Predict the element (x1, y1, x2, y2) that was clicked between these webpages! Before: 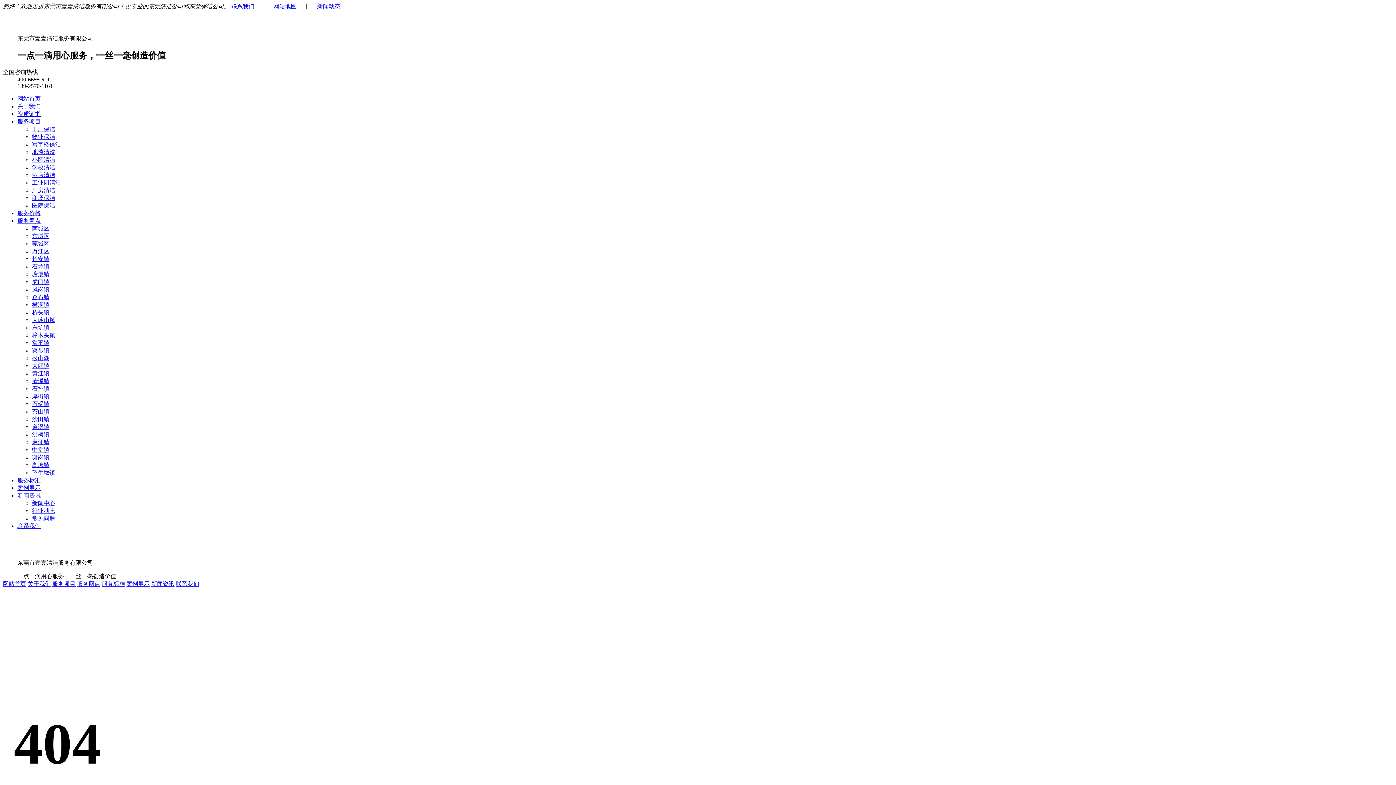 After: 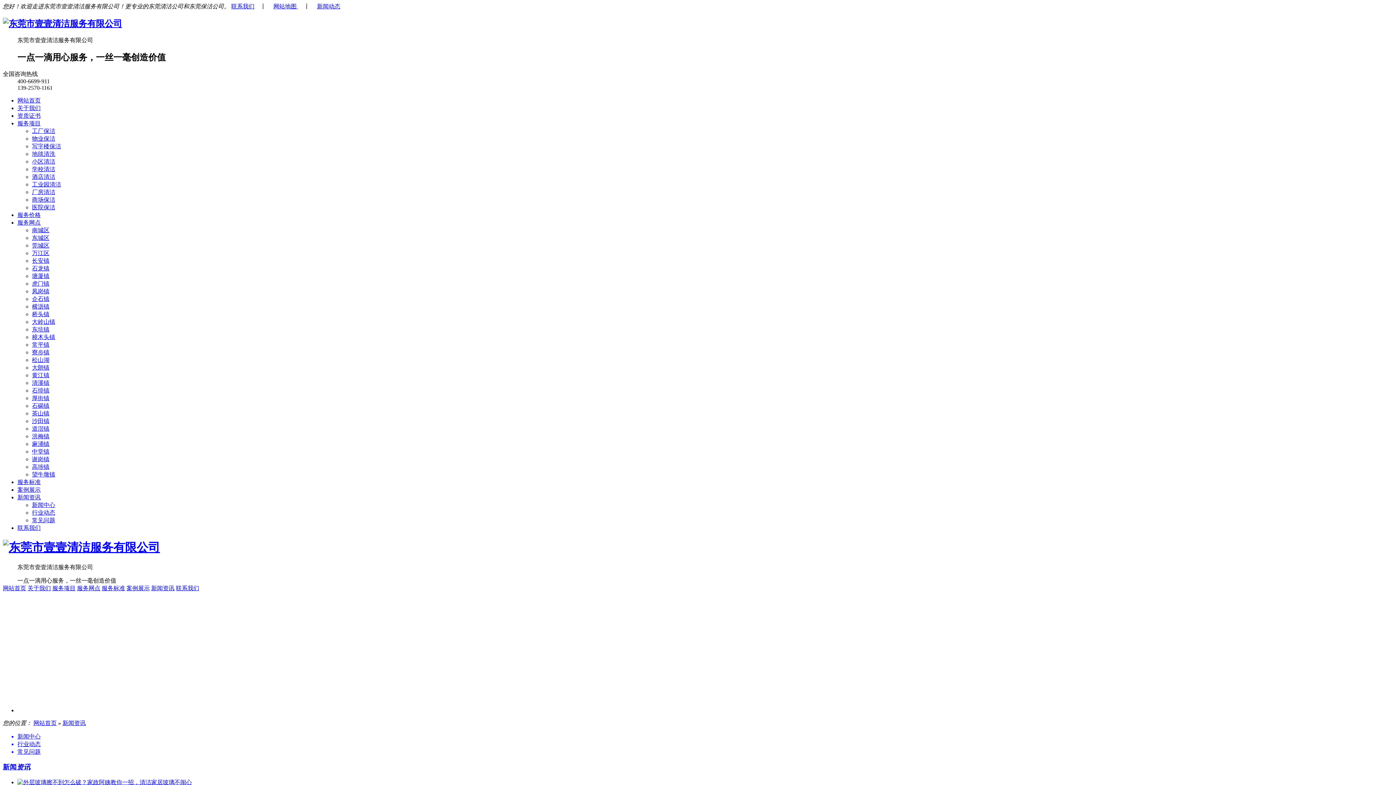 Action: label: 新闻资讯 bbox: (151, 580, 174, 587)